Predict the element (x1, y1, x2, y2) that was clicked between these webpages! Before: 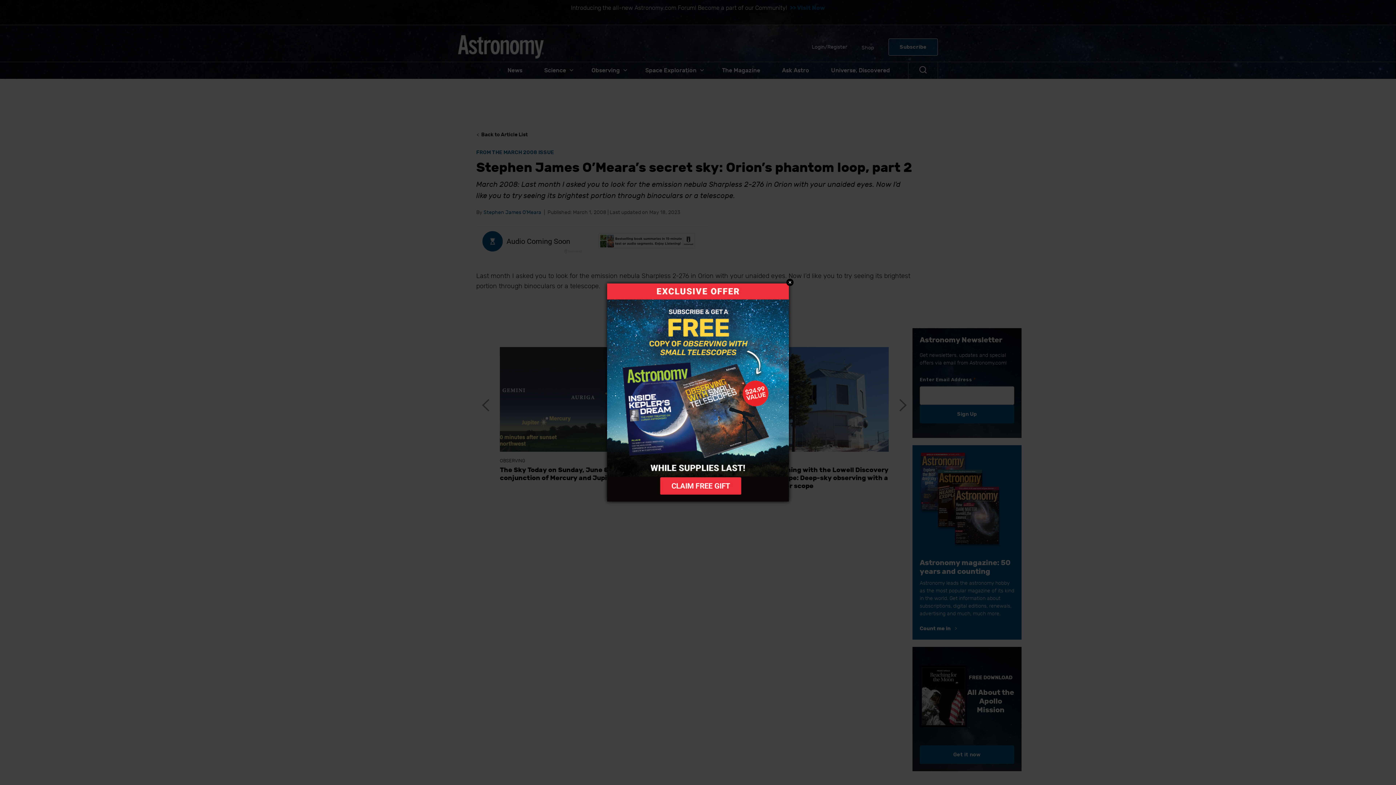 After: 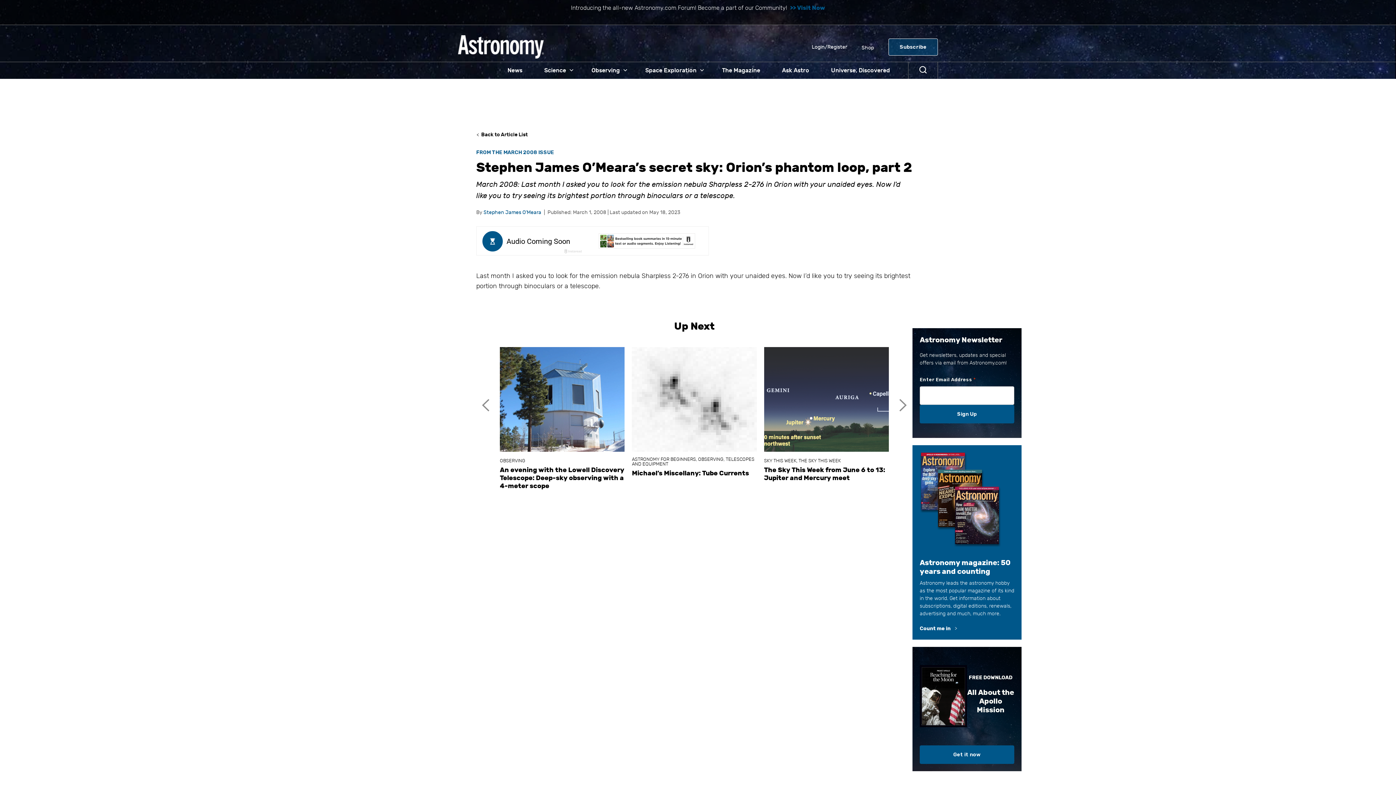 Action: bbox: (607, 283, 788, 501)